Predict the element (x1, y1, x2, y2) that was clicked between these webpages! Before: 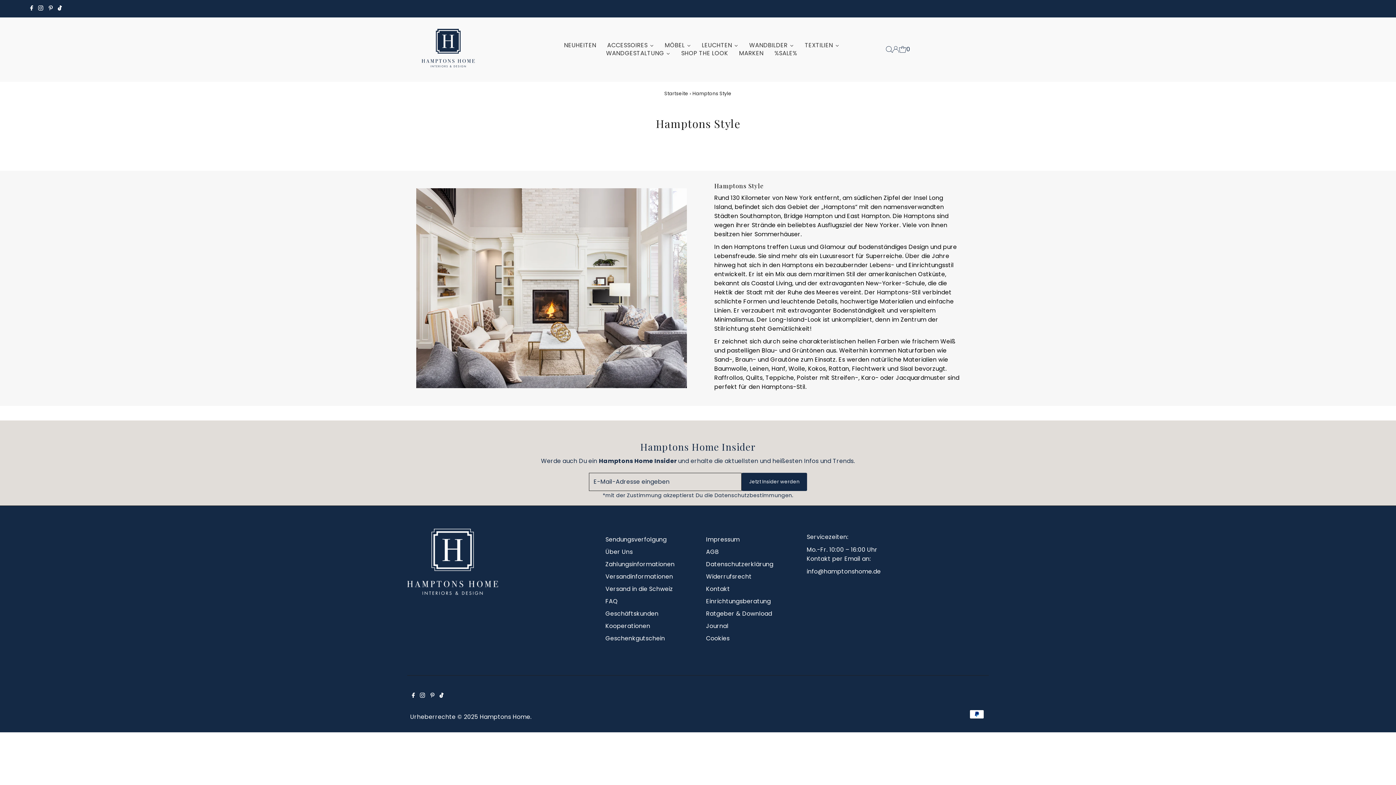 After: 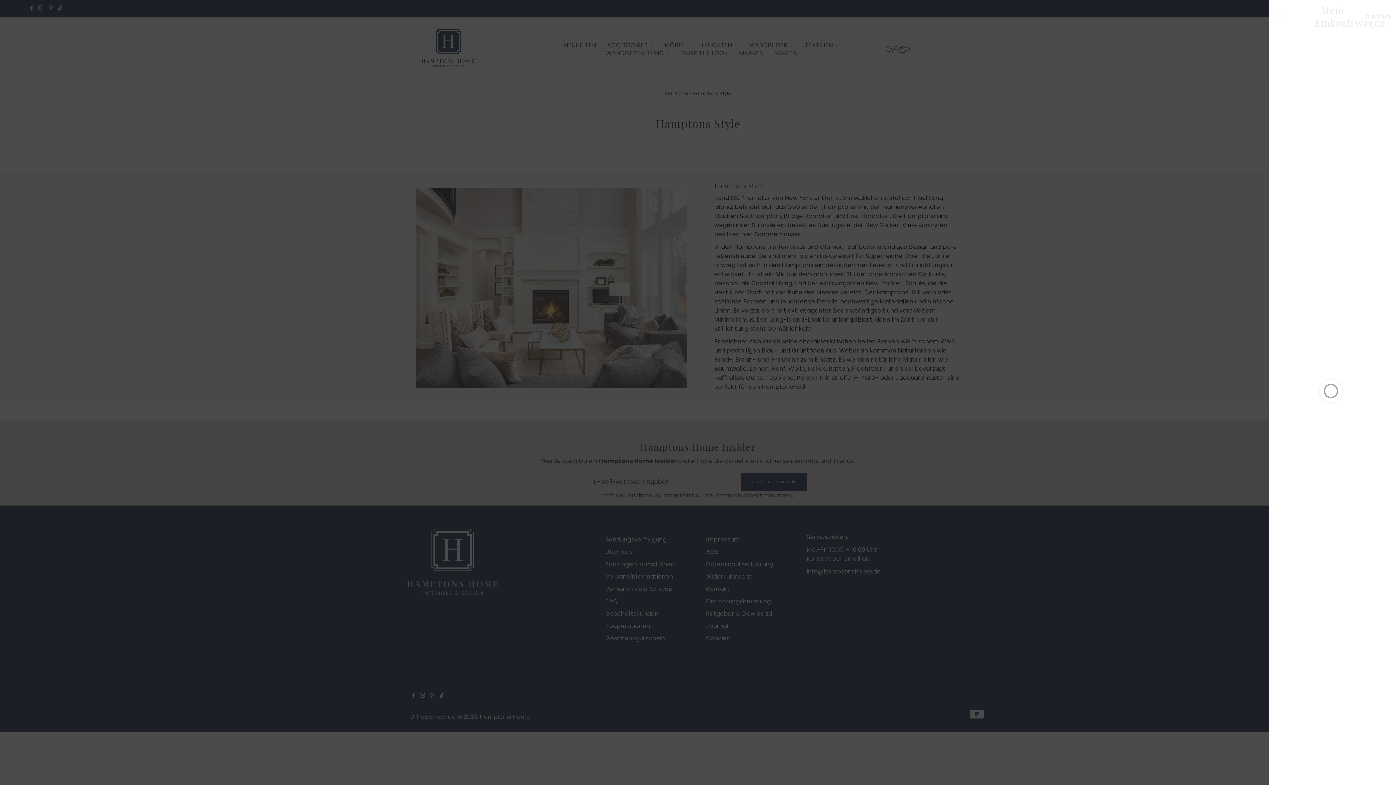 Action: label: 0 bbox: (899, 40, 910, 58)